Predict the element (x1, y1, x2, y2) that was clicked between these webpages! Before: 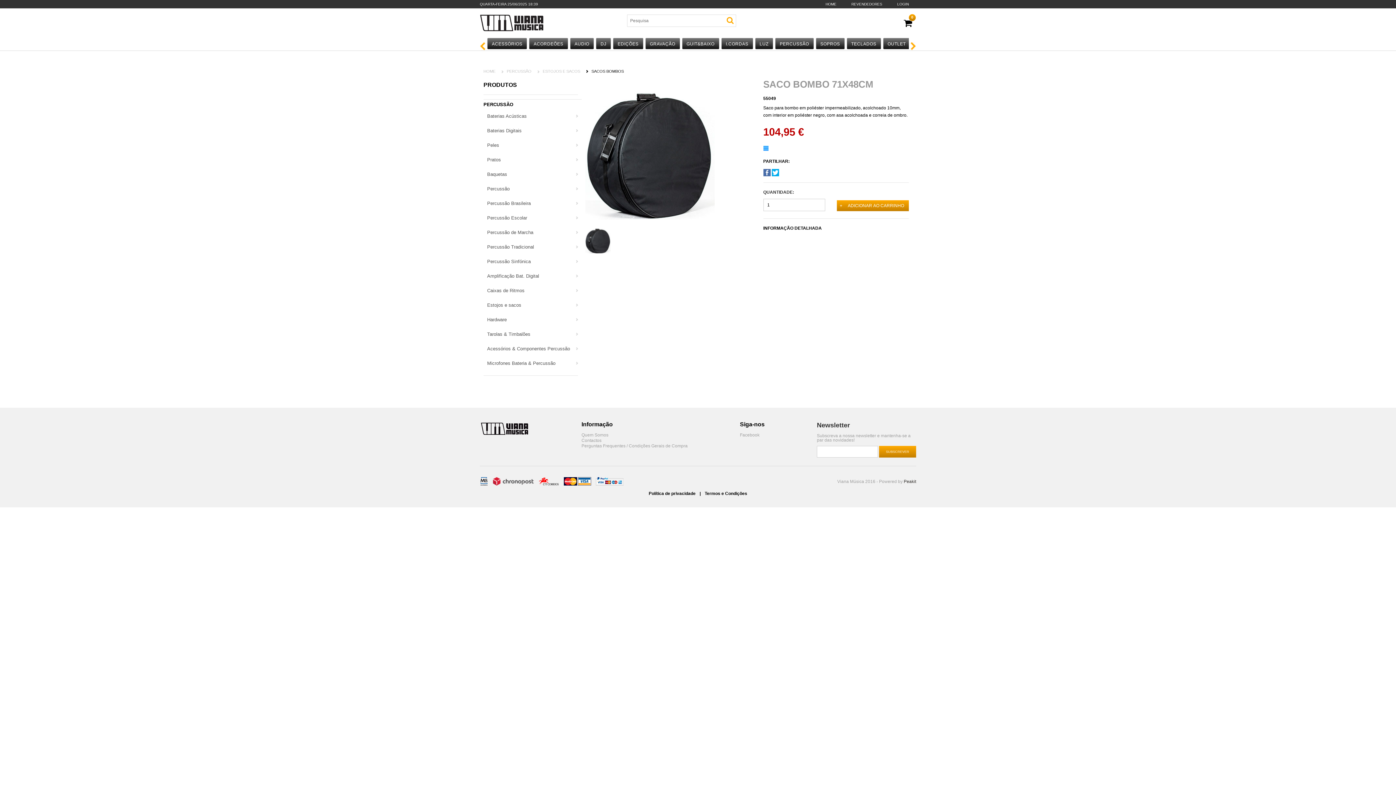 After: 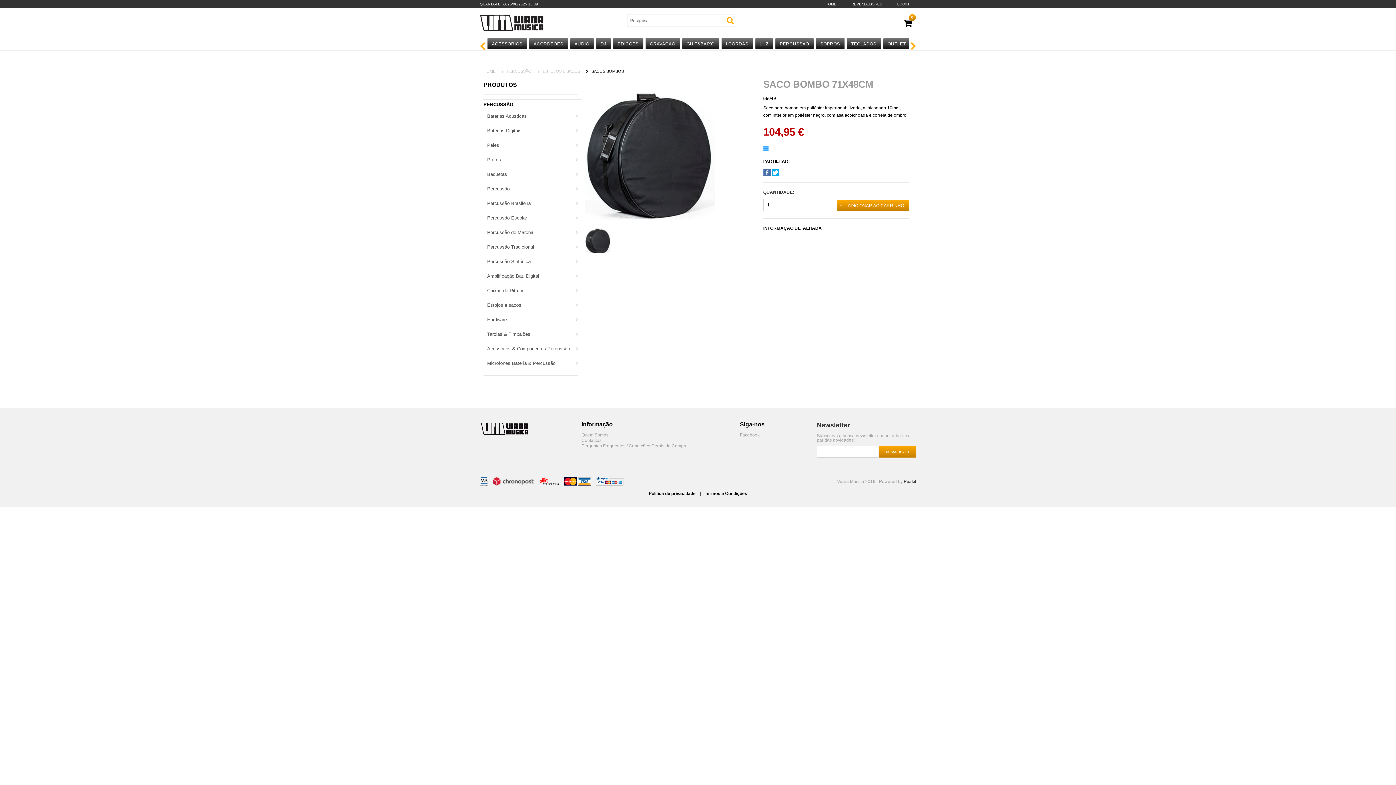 Action: bbox: (699, 491, 702, 496) label: | 